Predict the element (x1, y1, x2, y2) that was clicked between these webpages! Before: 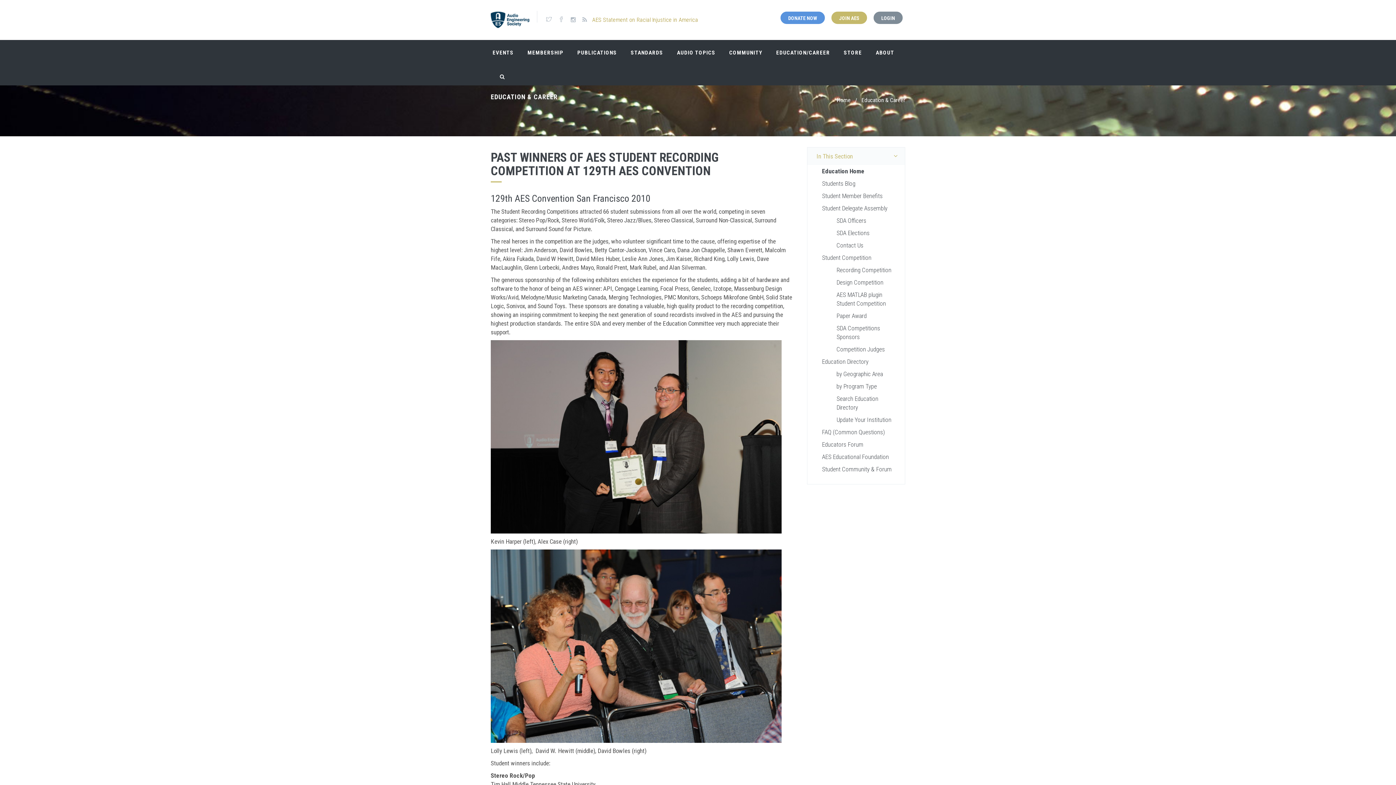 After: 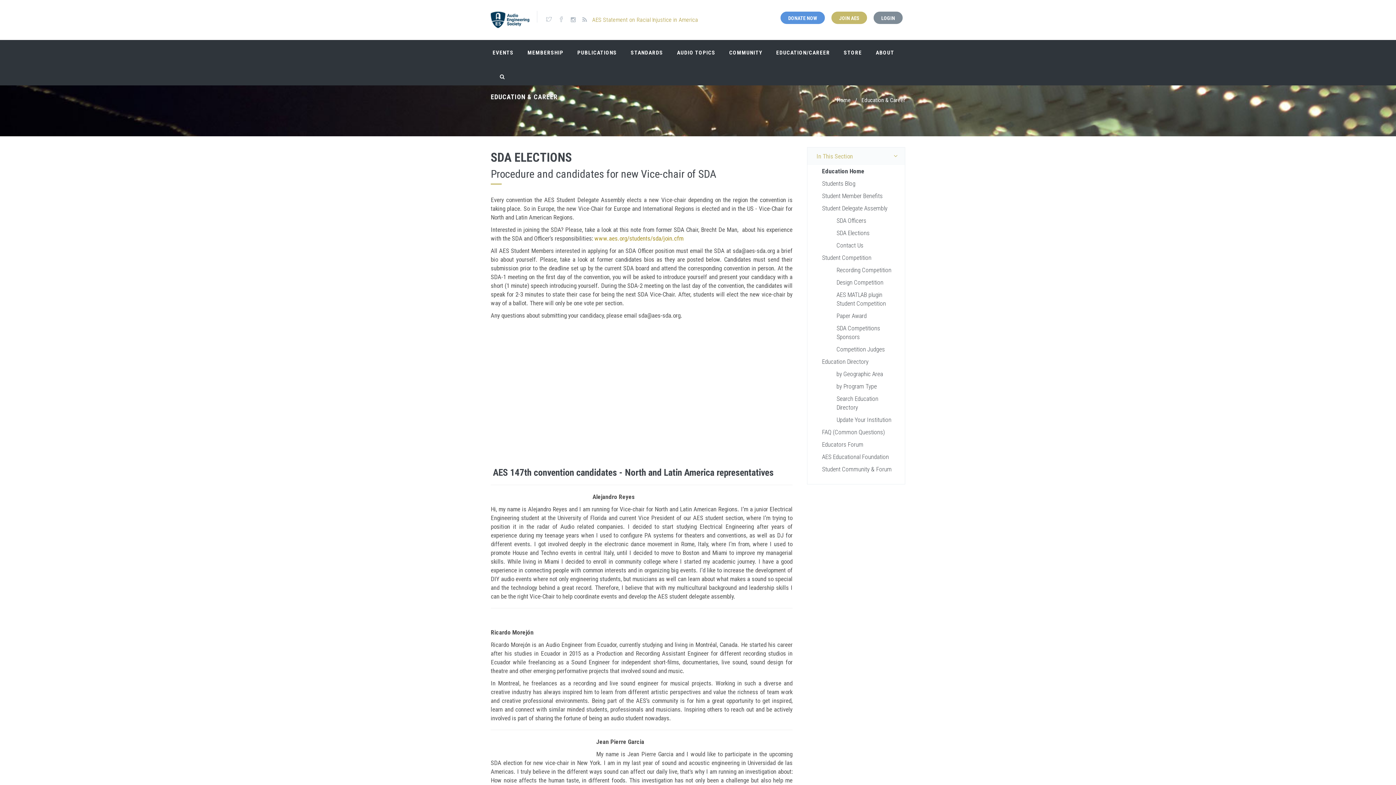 Action: label: SDA Elections bbox: (822, 226, 905, 239)